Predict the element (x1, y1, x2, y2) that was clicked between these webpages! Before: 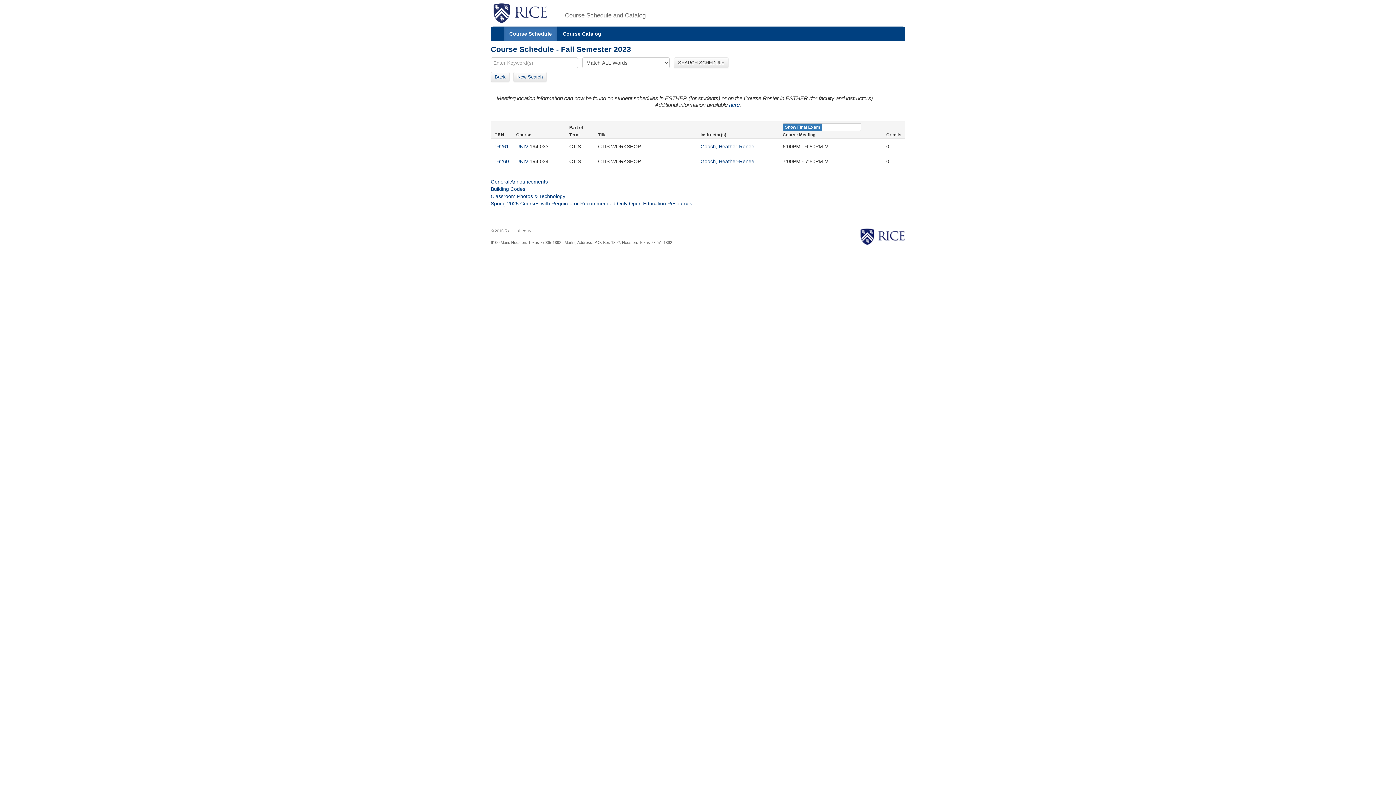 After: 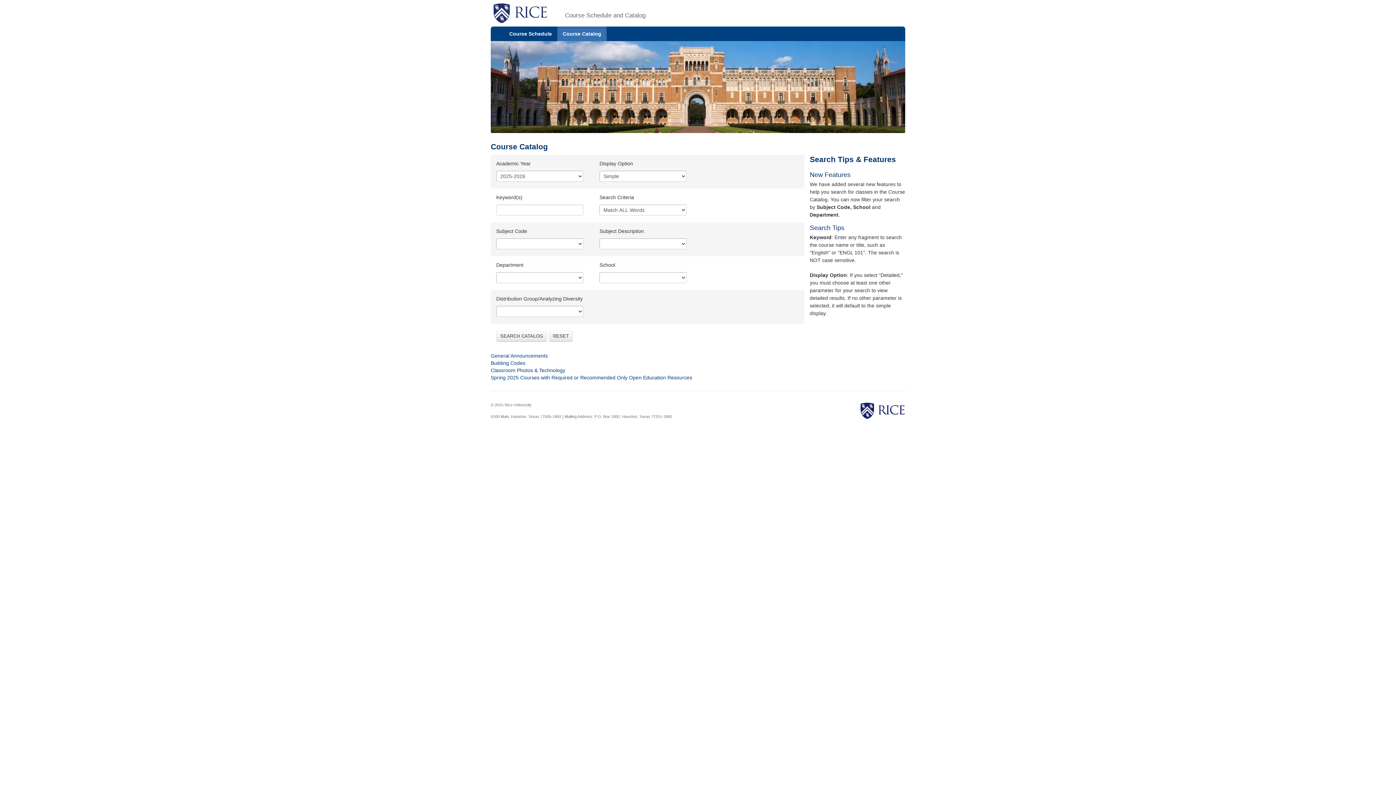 Action: bbox: (557, 26, 606, 41) label: Course Catalog